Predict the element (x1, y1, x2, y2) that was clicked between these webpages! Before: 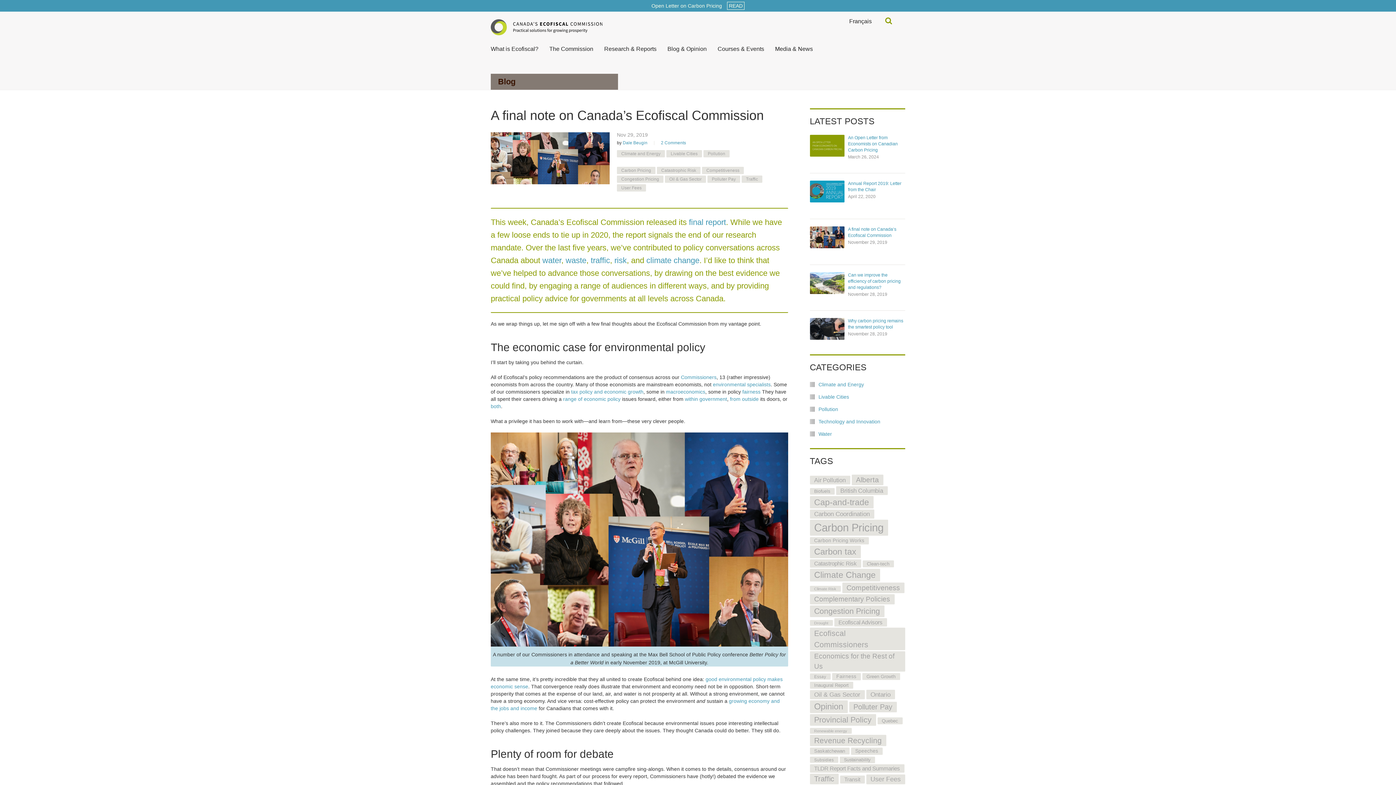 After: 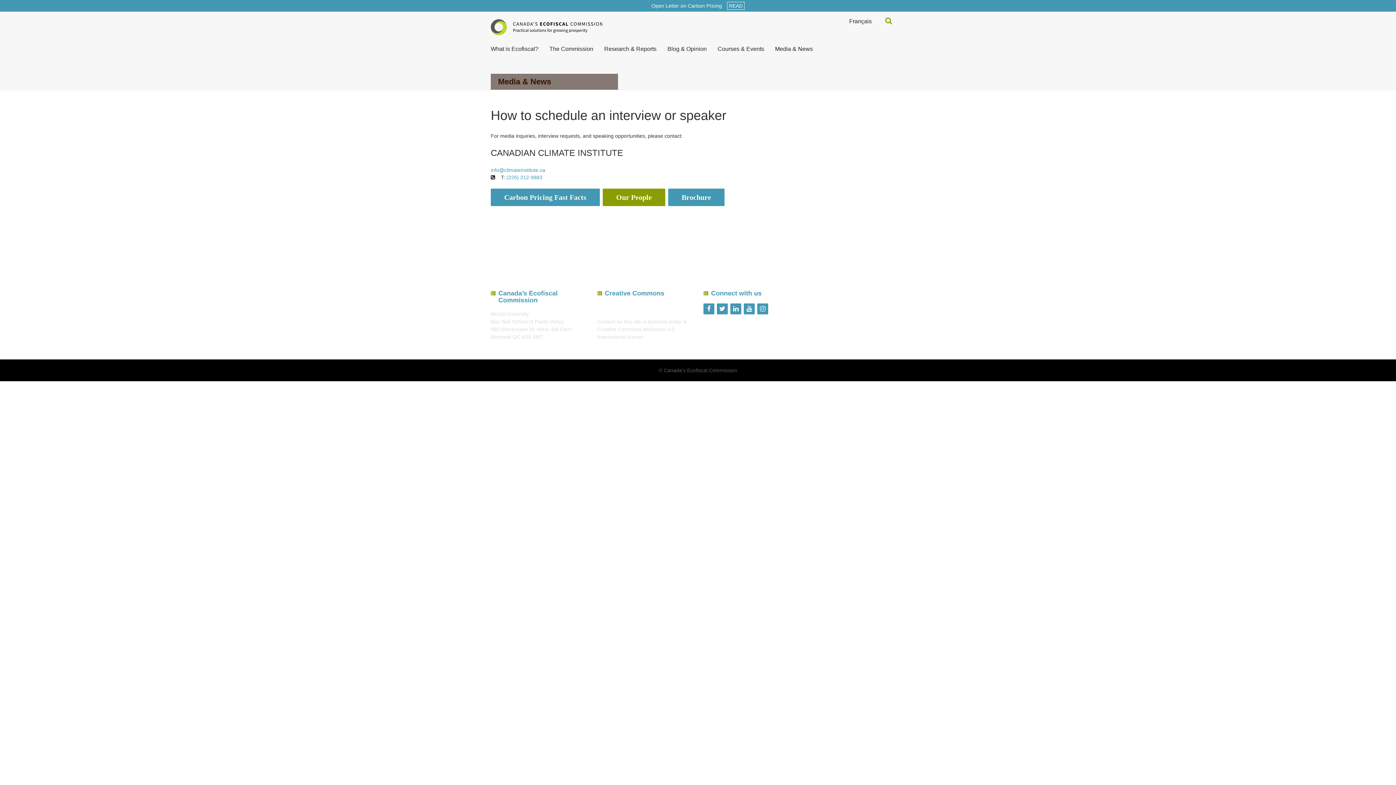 Action: bbox: (775, 42, 813, 55) label: Media & News